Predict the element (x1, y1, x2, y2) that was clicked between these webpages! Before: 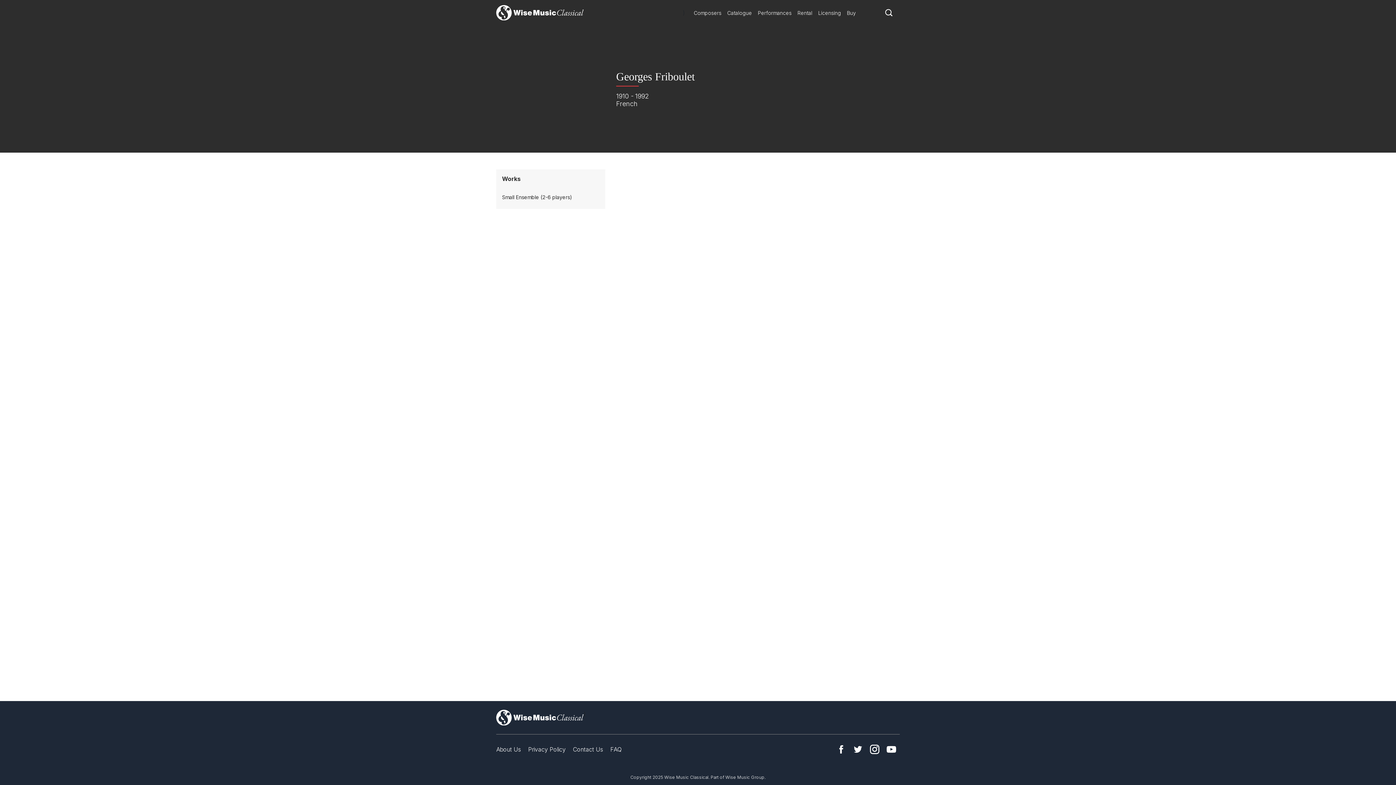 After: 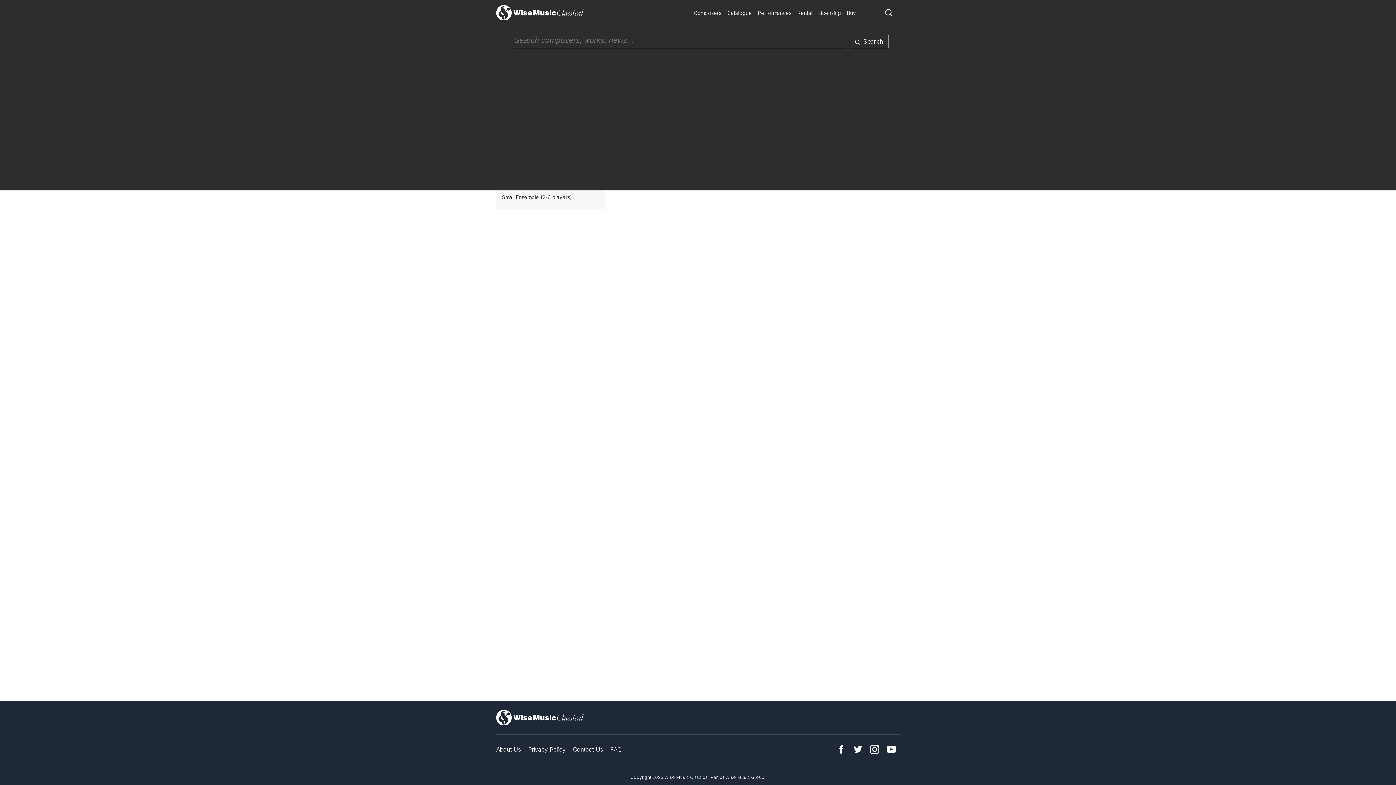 Action: bbox: (885, 8, 892, 15)